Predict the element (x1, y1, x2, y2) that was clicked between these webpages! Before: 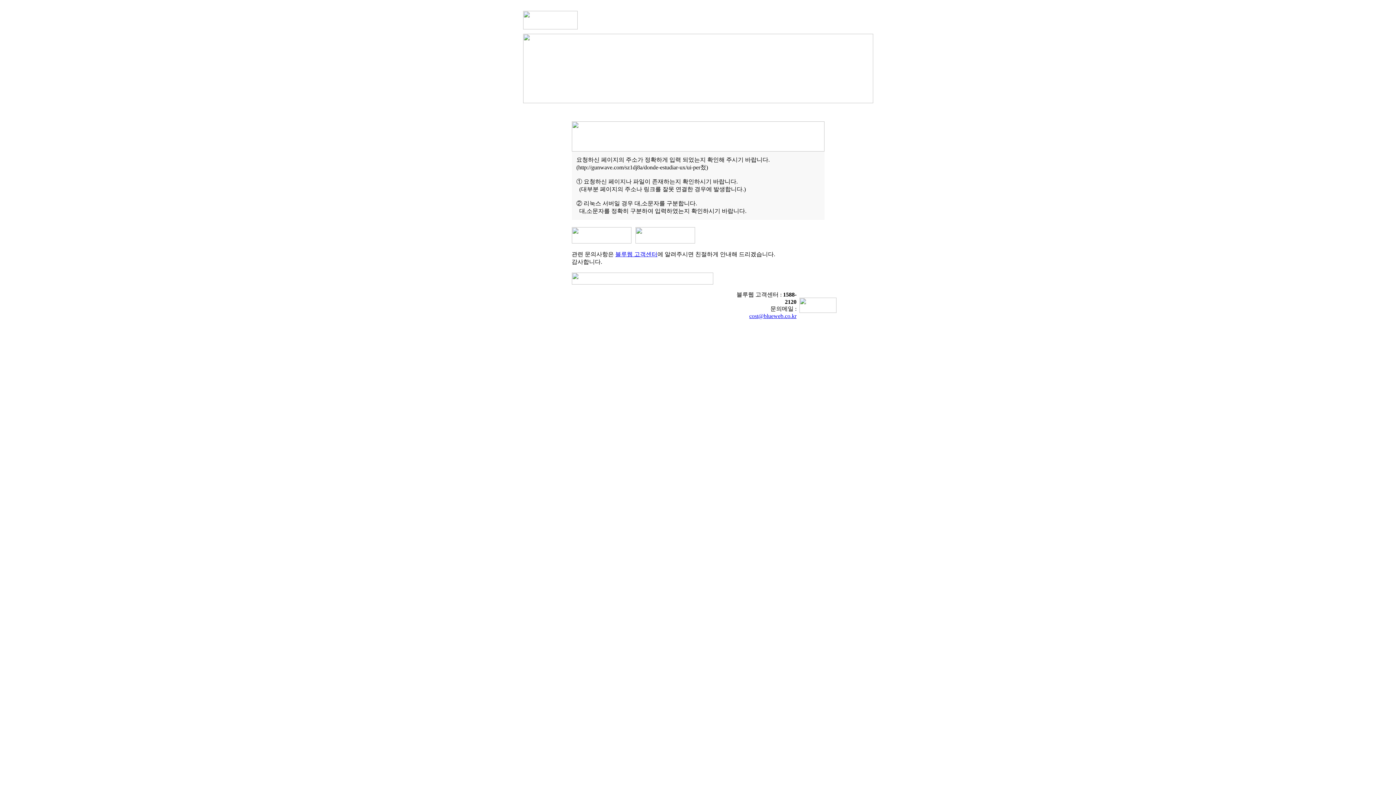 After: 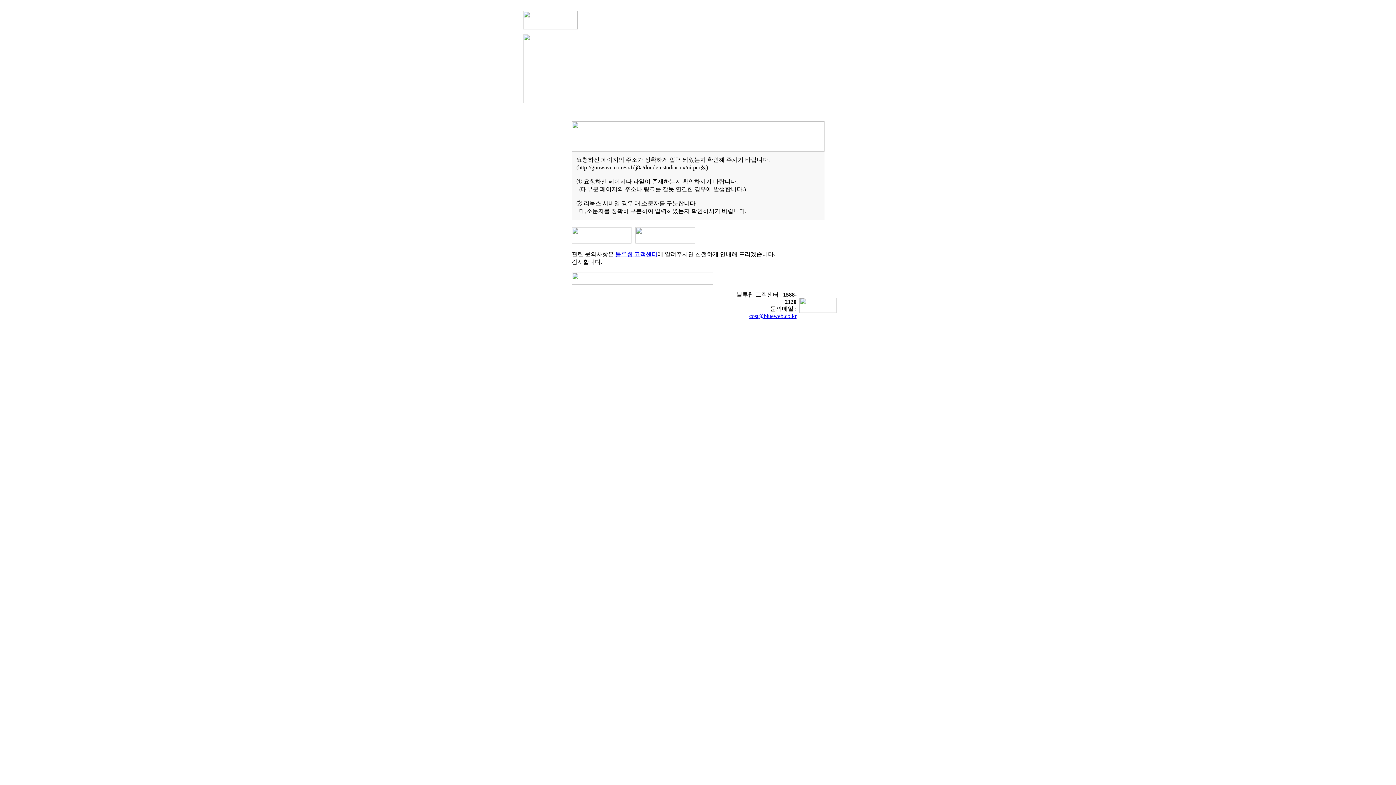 Action: bbox: (615, 251, 657, 257) label: 블루웹 고객센터